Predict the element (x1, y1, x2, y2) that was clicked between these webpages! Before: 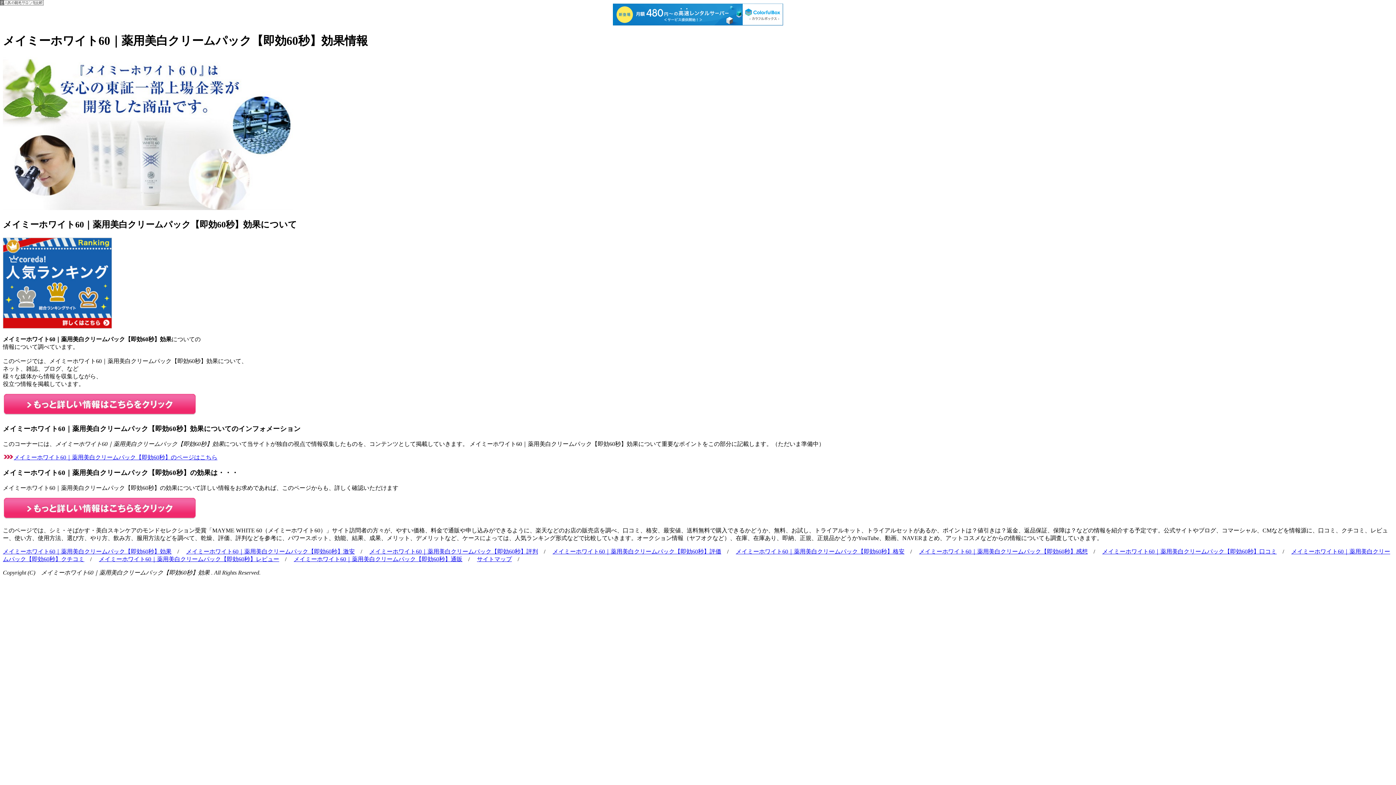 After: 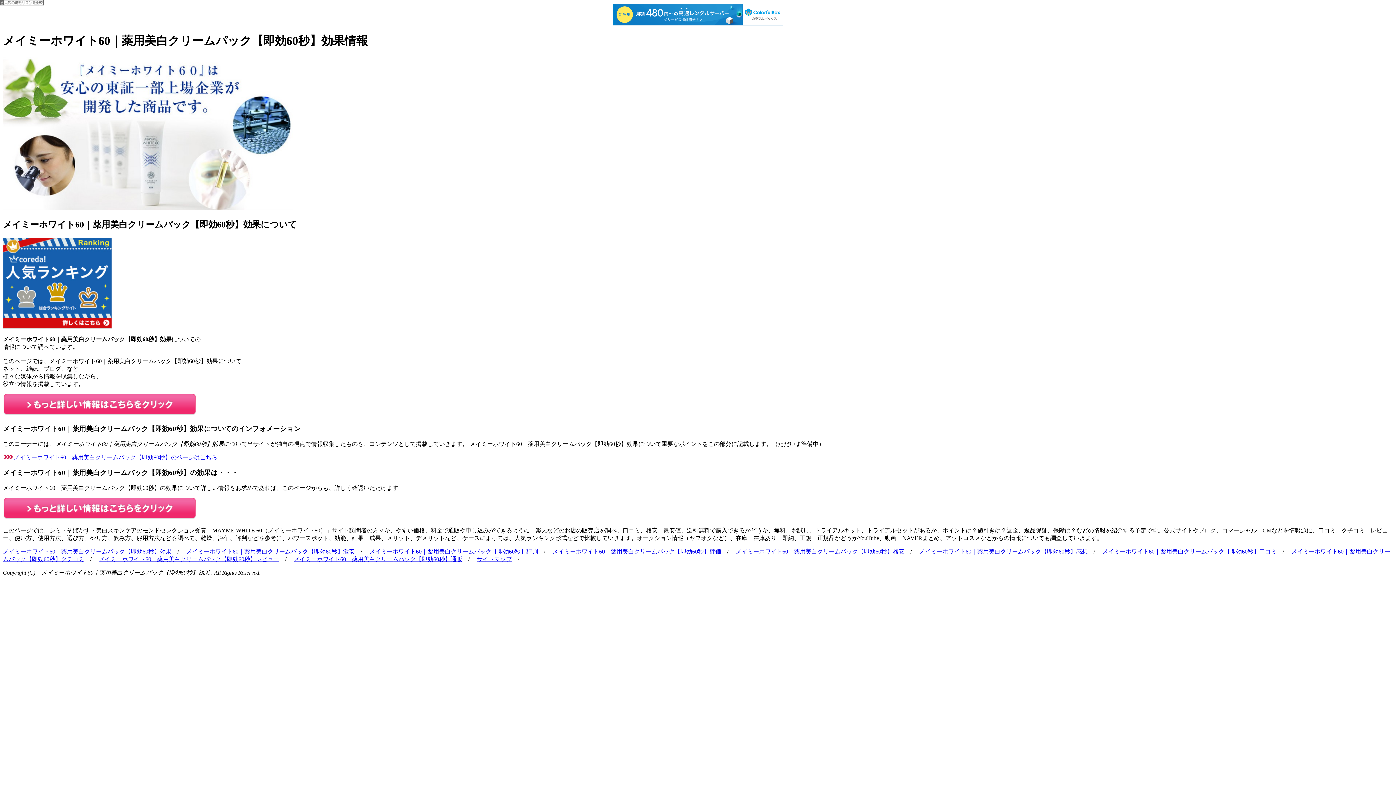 Action: bbox: (13, 454, 217, 460) label: メイミーホワイト60｜薬用美白クリームパック【即効60秒】のページはこちら